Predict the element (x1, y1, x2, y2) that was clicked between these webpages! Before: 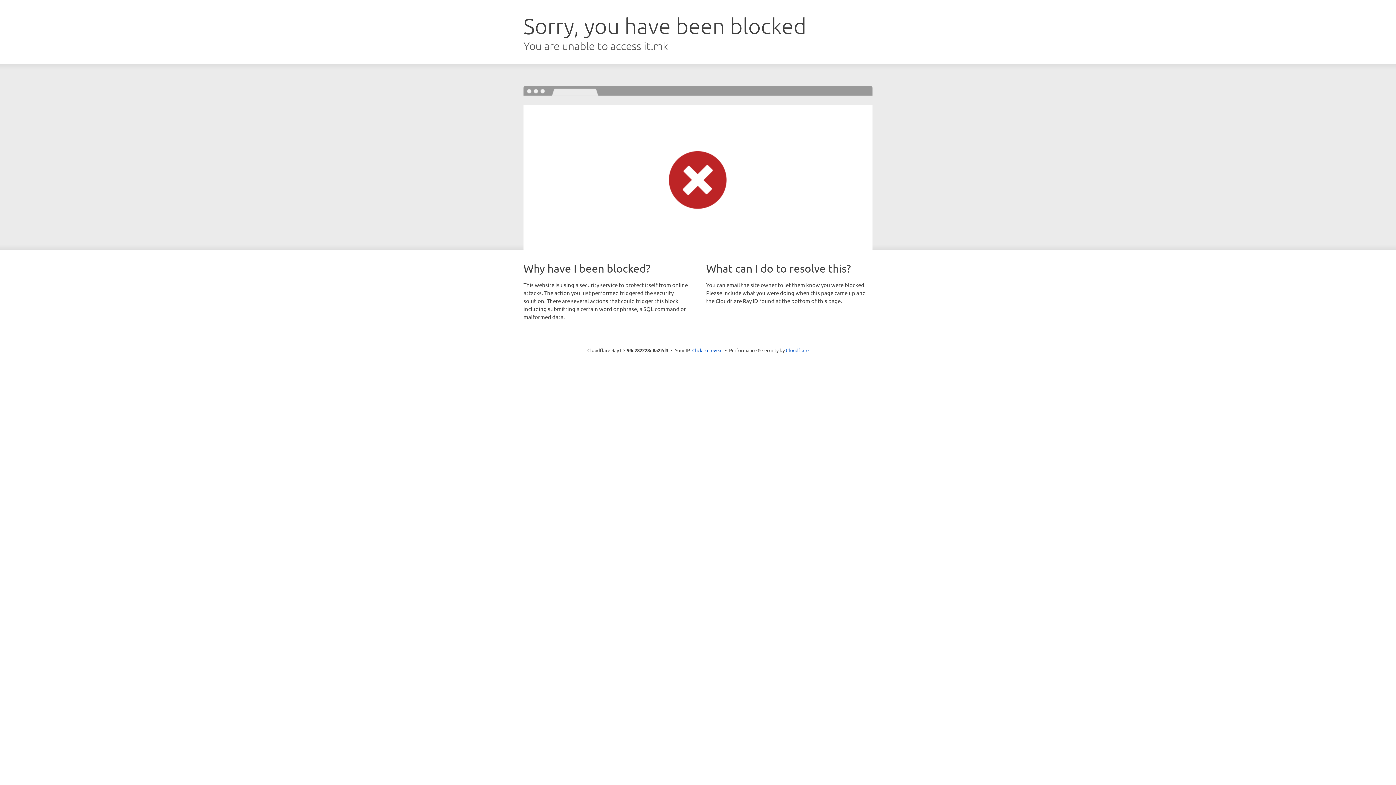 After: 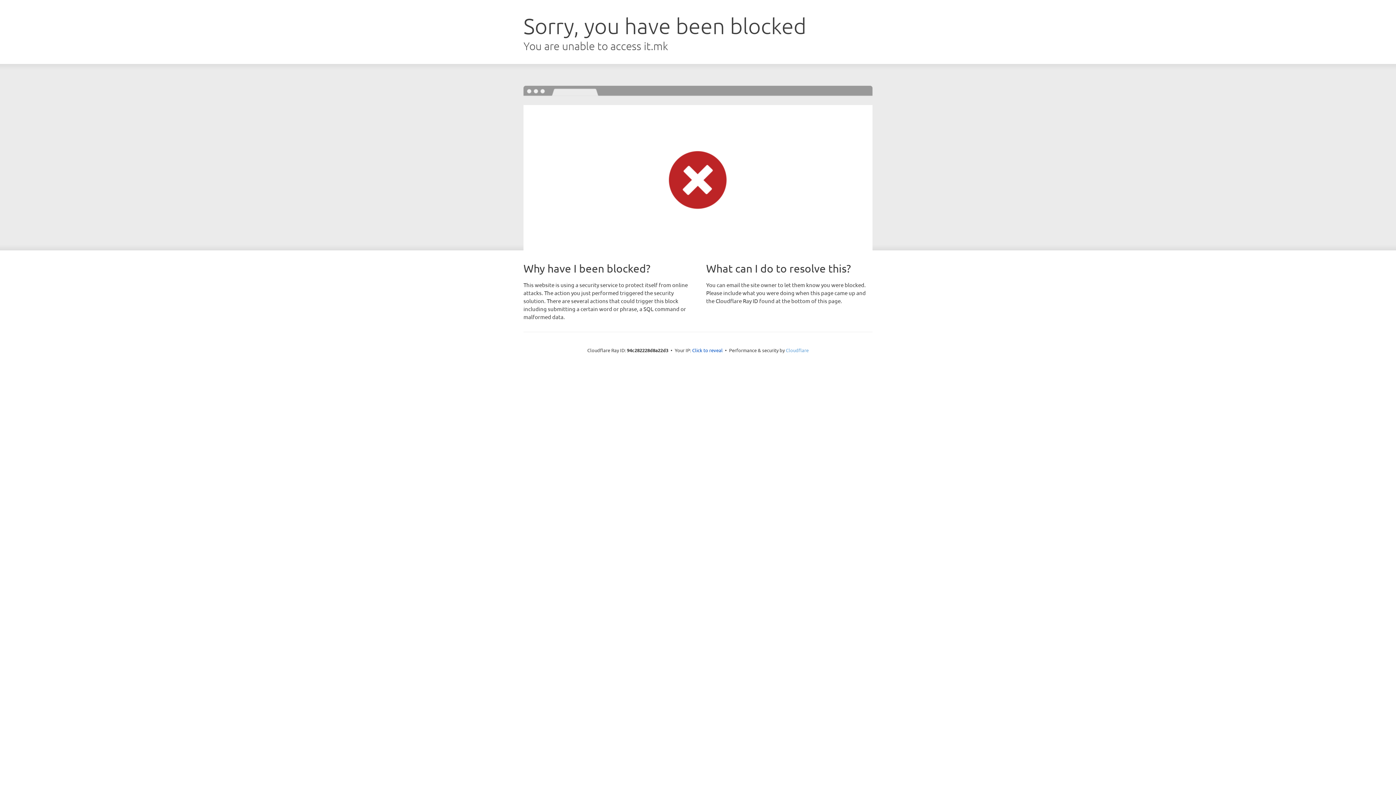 Action: bbox: (786, 347, 808, 353) label: Cloudflare